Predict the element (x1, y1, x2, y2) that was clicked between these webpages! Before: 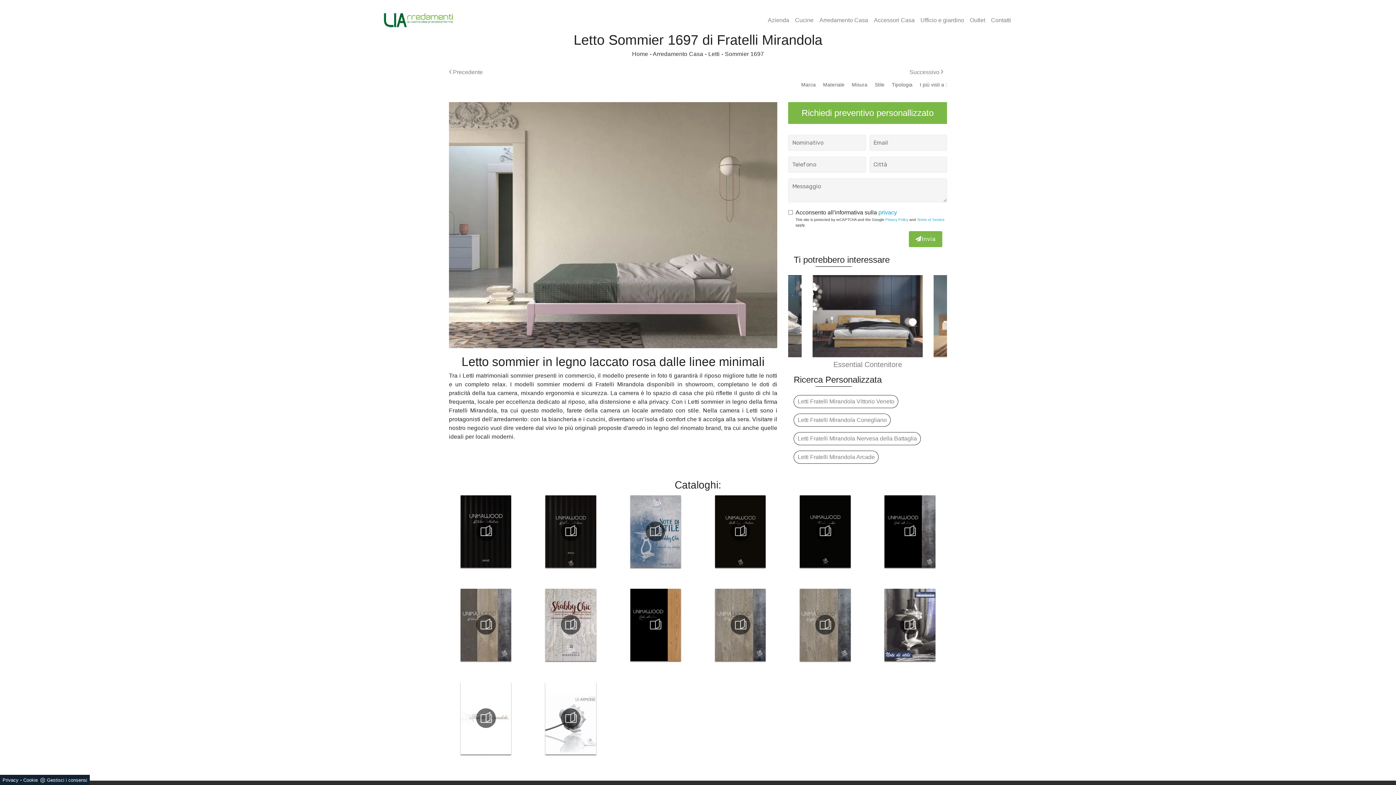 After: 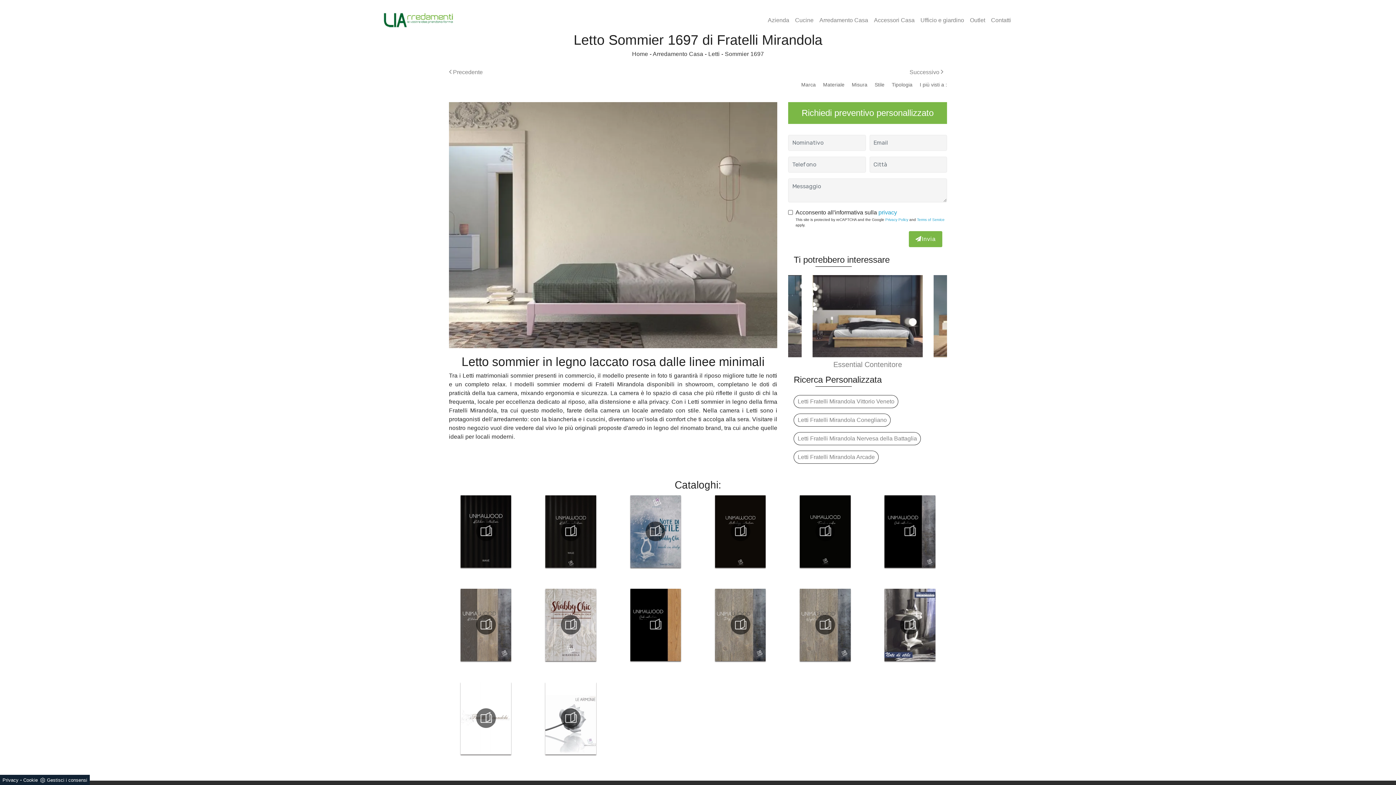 Action: label: Privacy Policy bbox: (885, 217, 908, 221)